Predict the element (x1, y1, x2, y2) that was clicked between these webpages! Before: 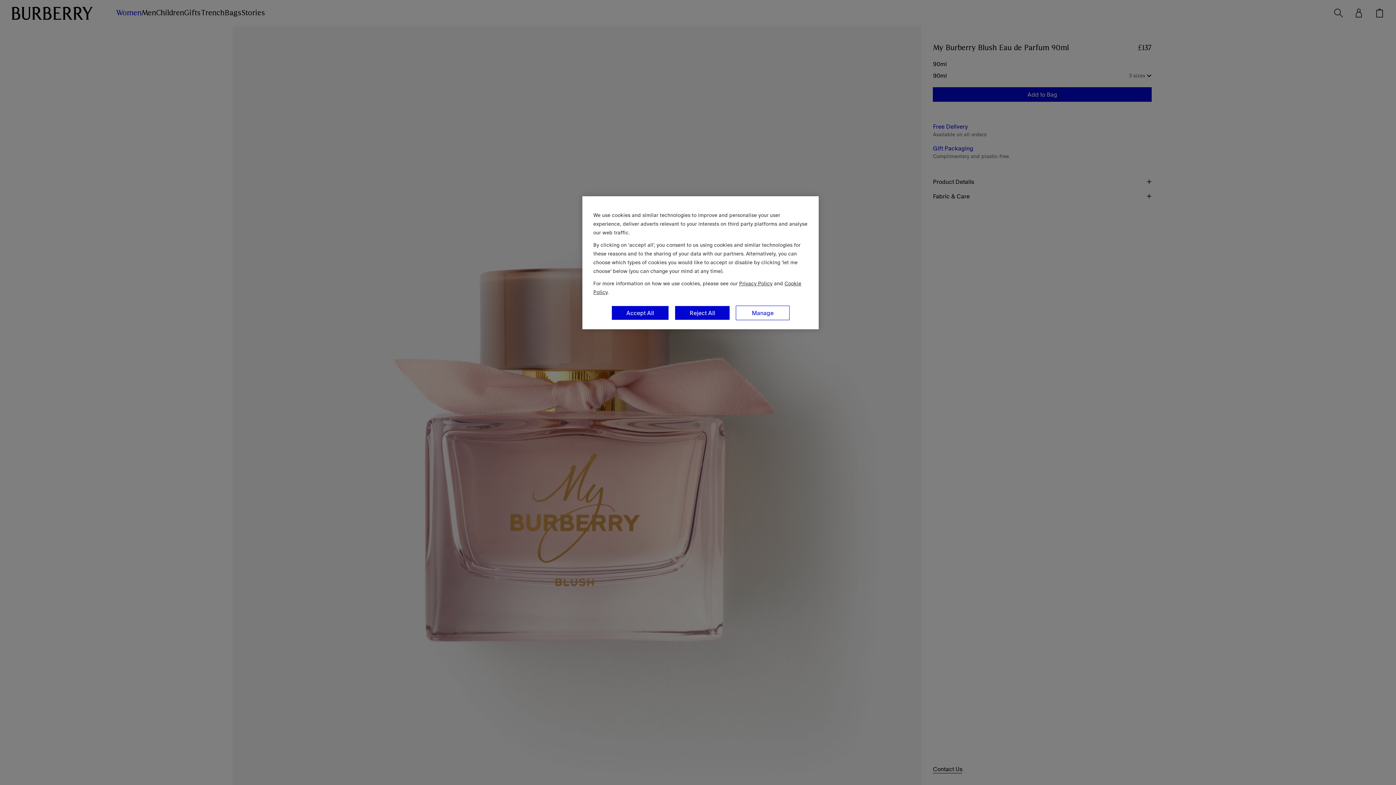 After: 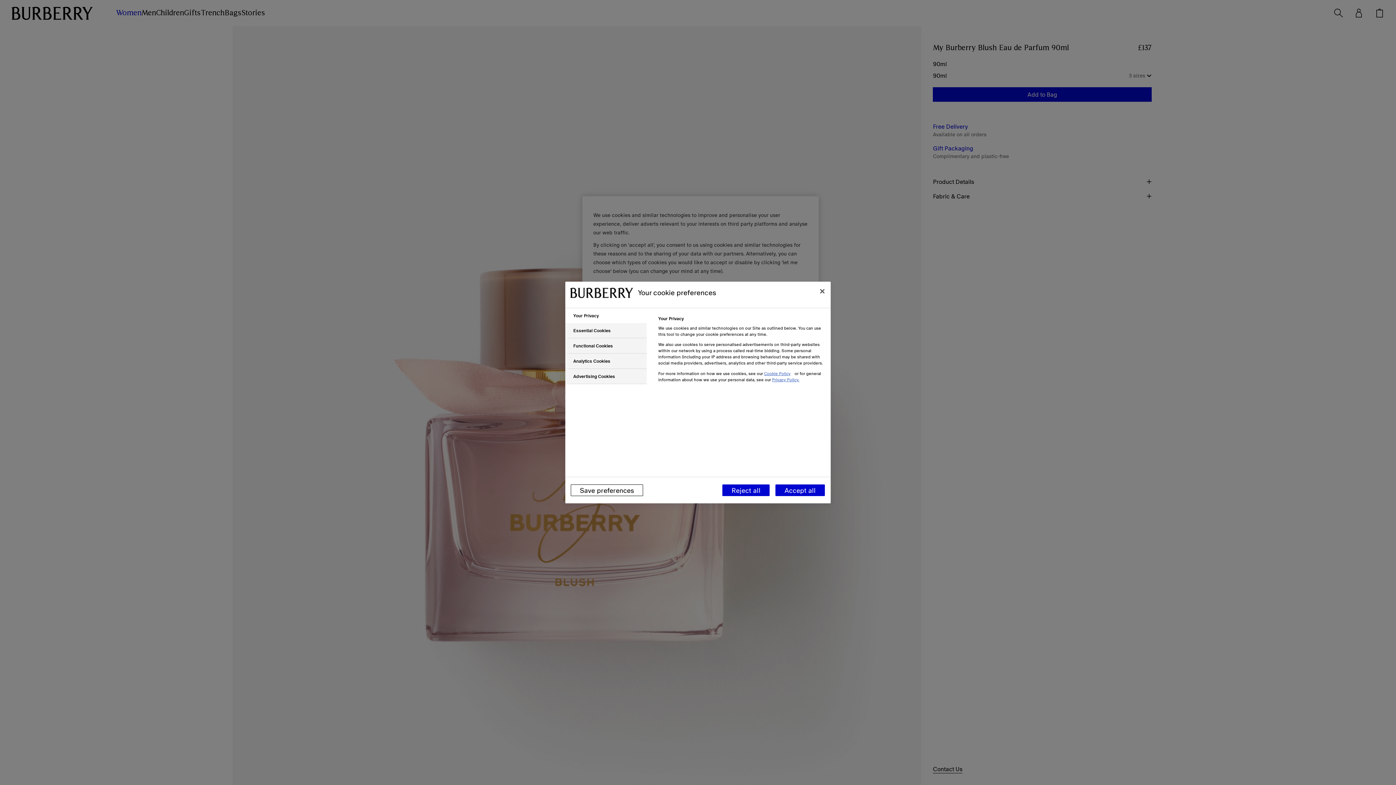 Action: bbox: (736, 305, 789, 320) label: Manage